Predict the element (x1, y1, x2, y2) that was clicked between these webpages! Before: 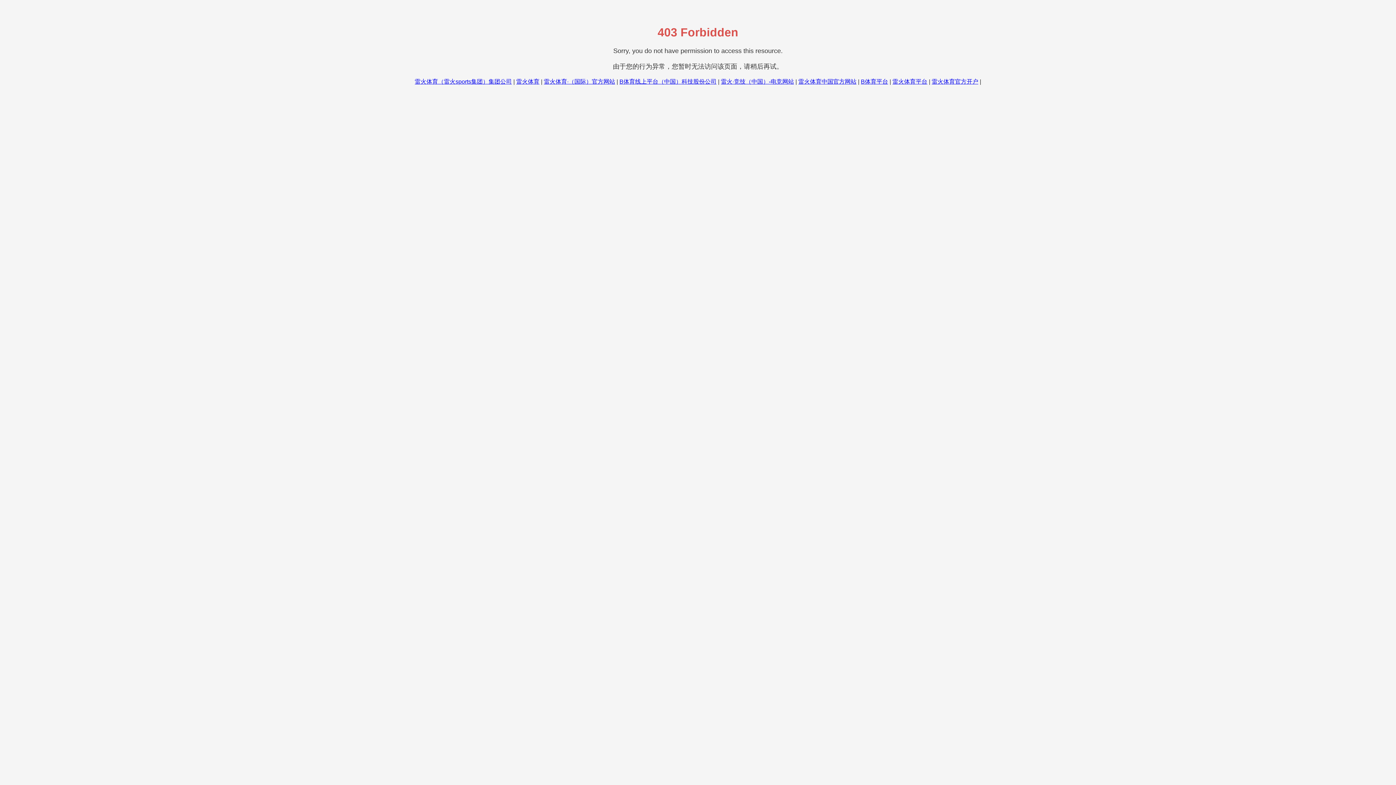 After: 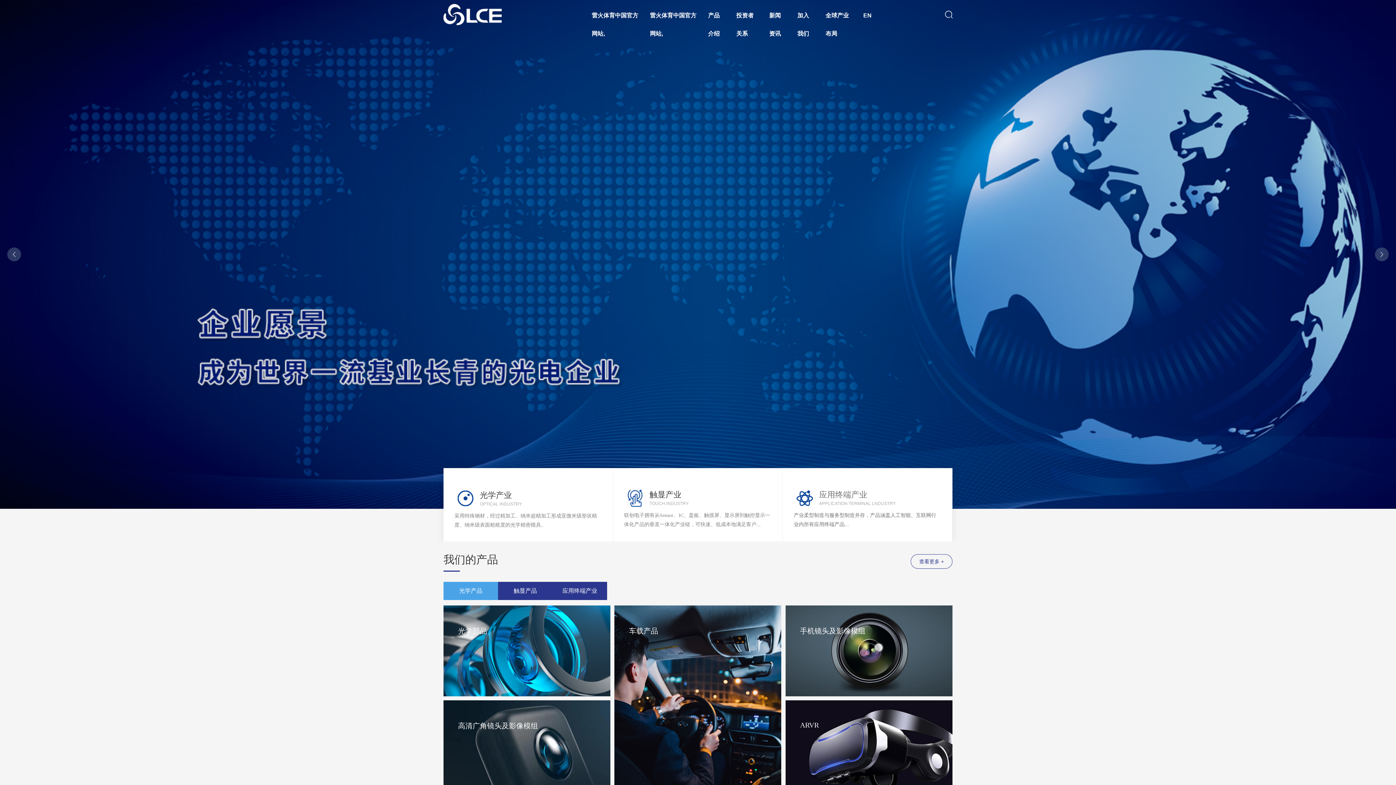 Action: bbox: (798, 78, 856, 84) label: 雷火体育中国官方网站